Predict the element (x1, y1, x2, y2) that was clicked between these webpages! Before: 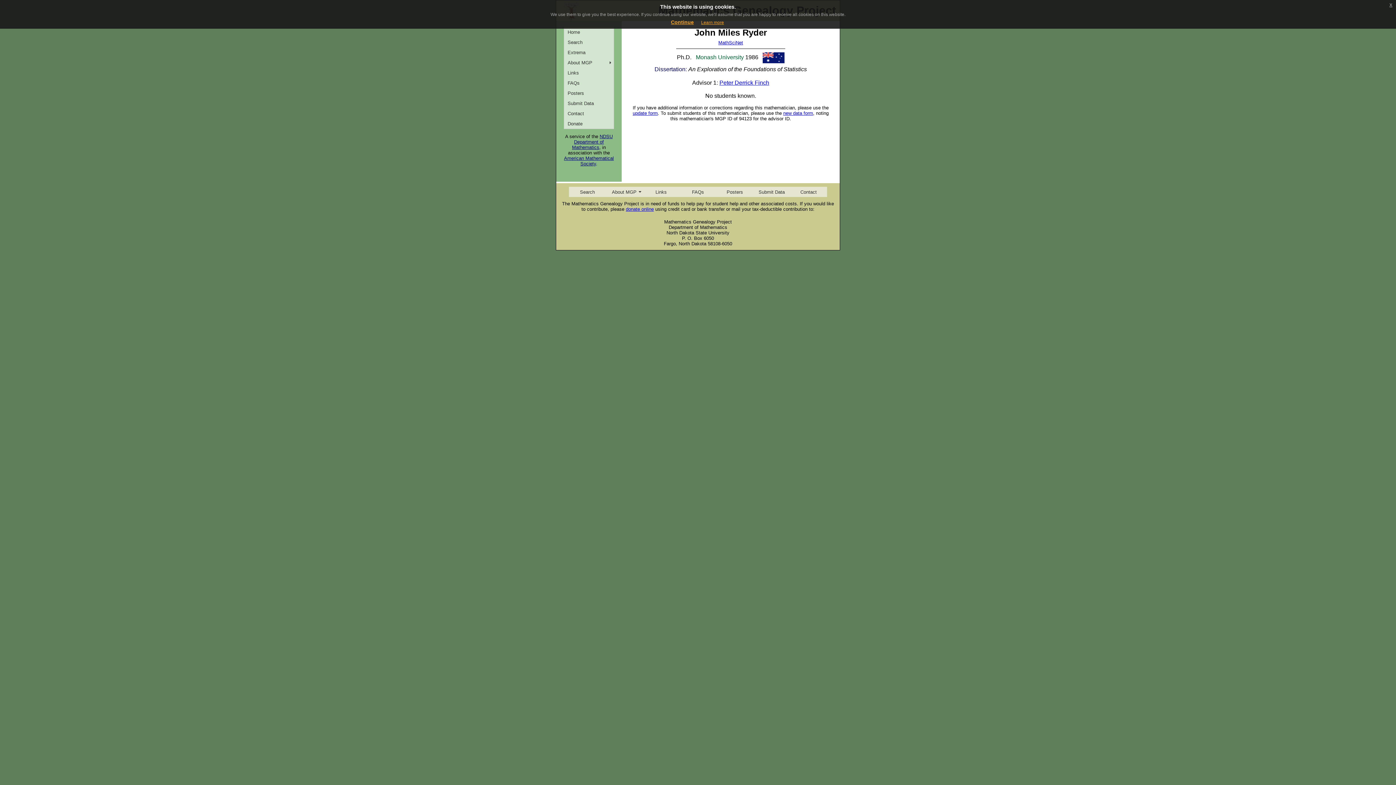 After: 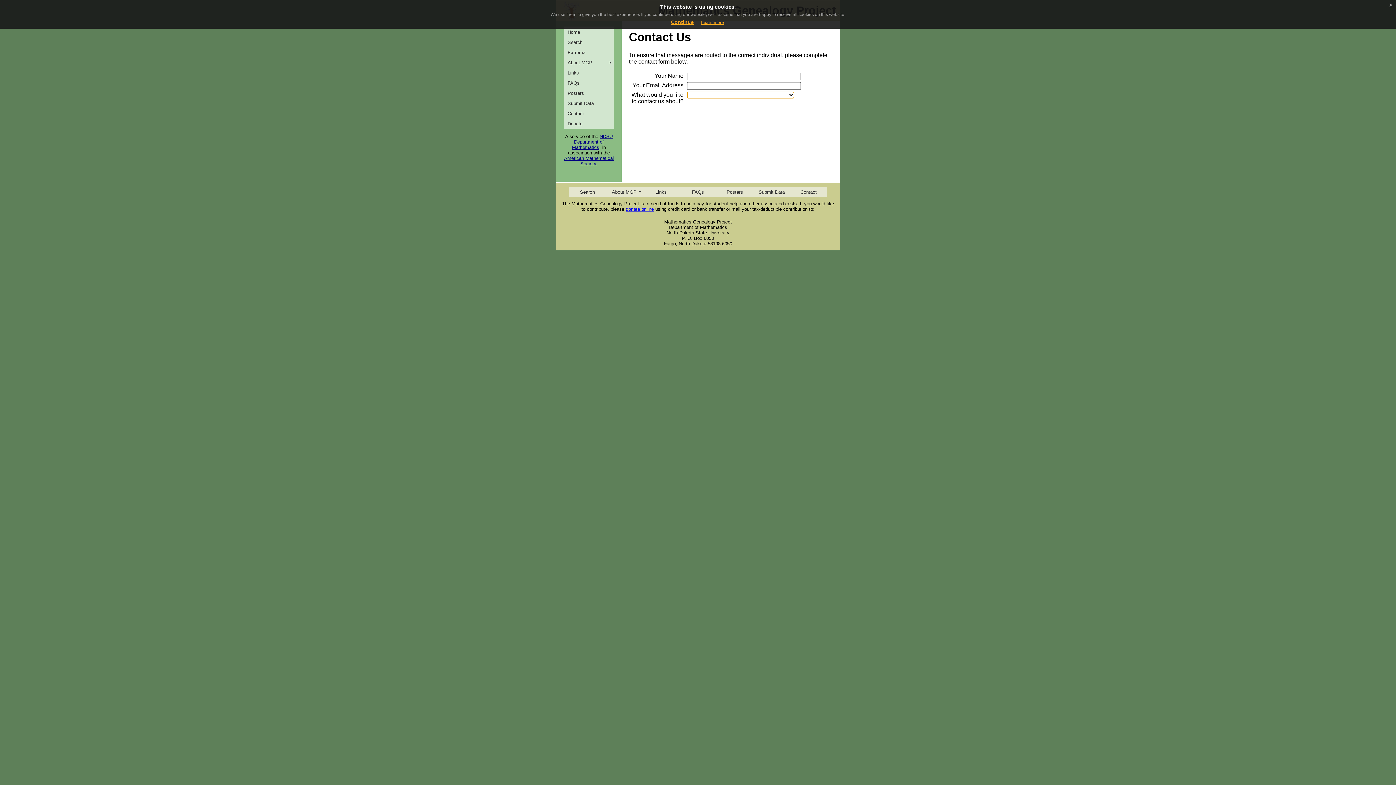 Action: bbox: (564, 108, 613, 118) label: Contact